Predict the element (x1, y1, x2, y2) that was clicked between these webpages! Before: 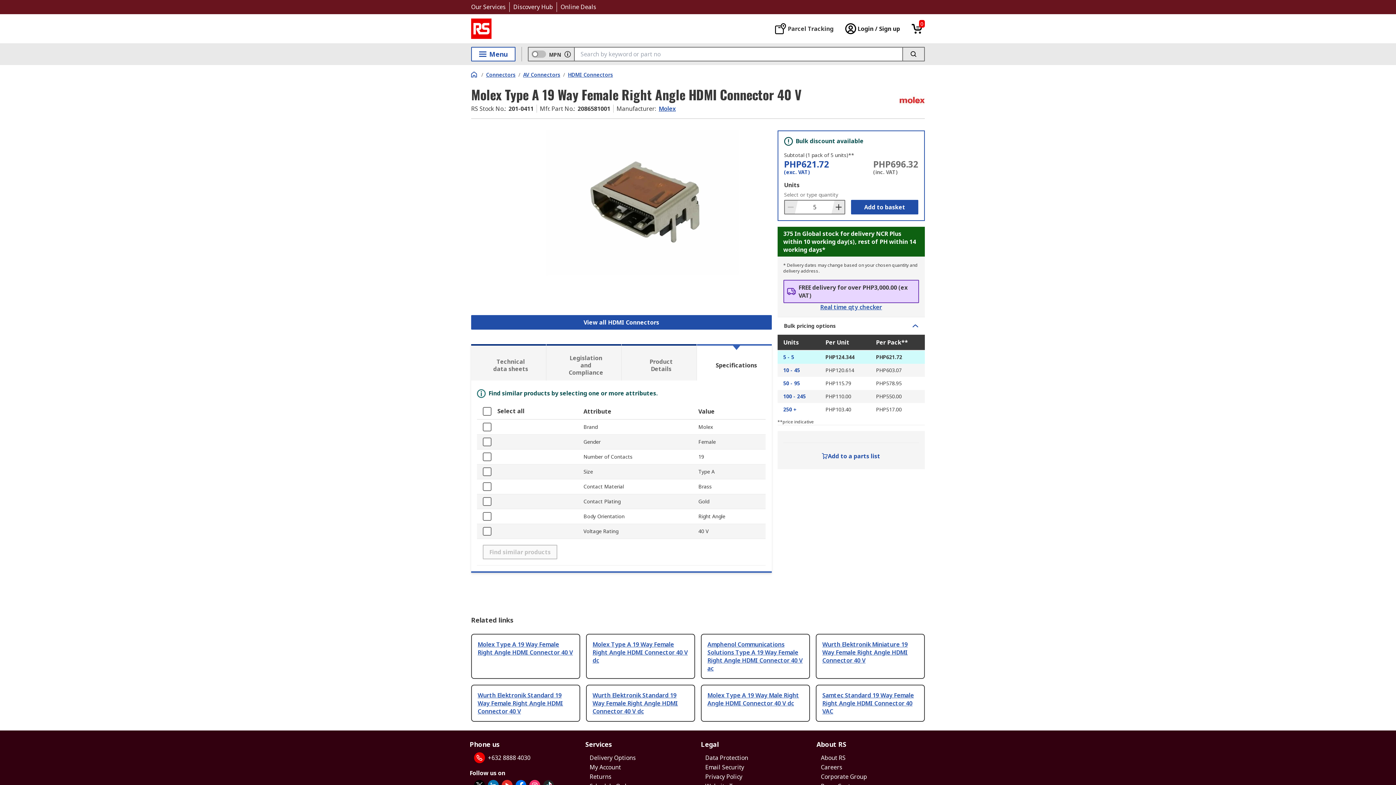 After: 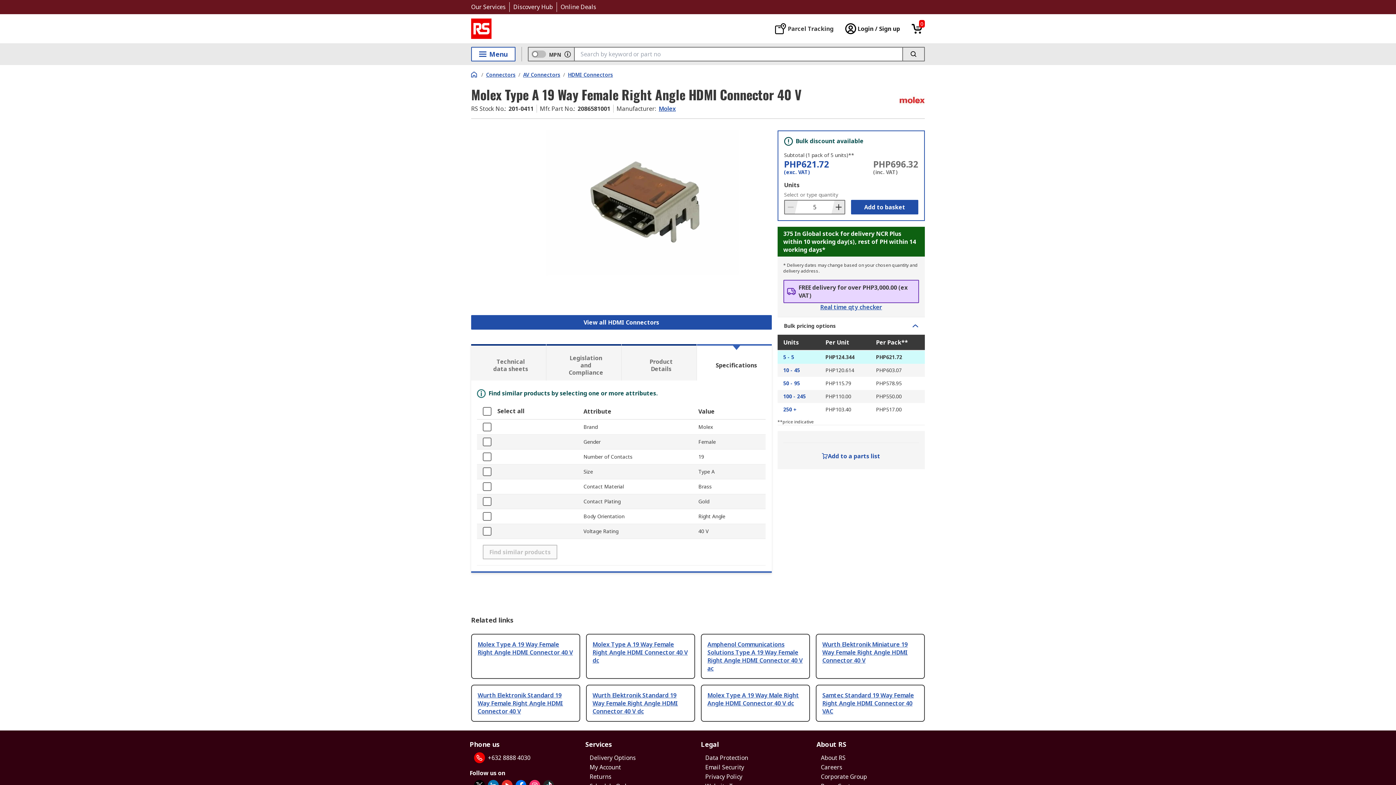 Action: label: Legislation and Compliance bbox: (546, 344, 621, 380)